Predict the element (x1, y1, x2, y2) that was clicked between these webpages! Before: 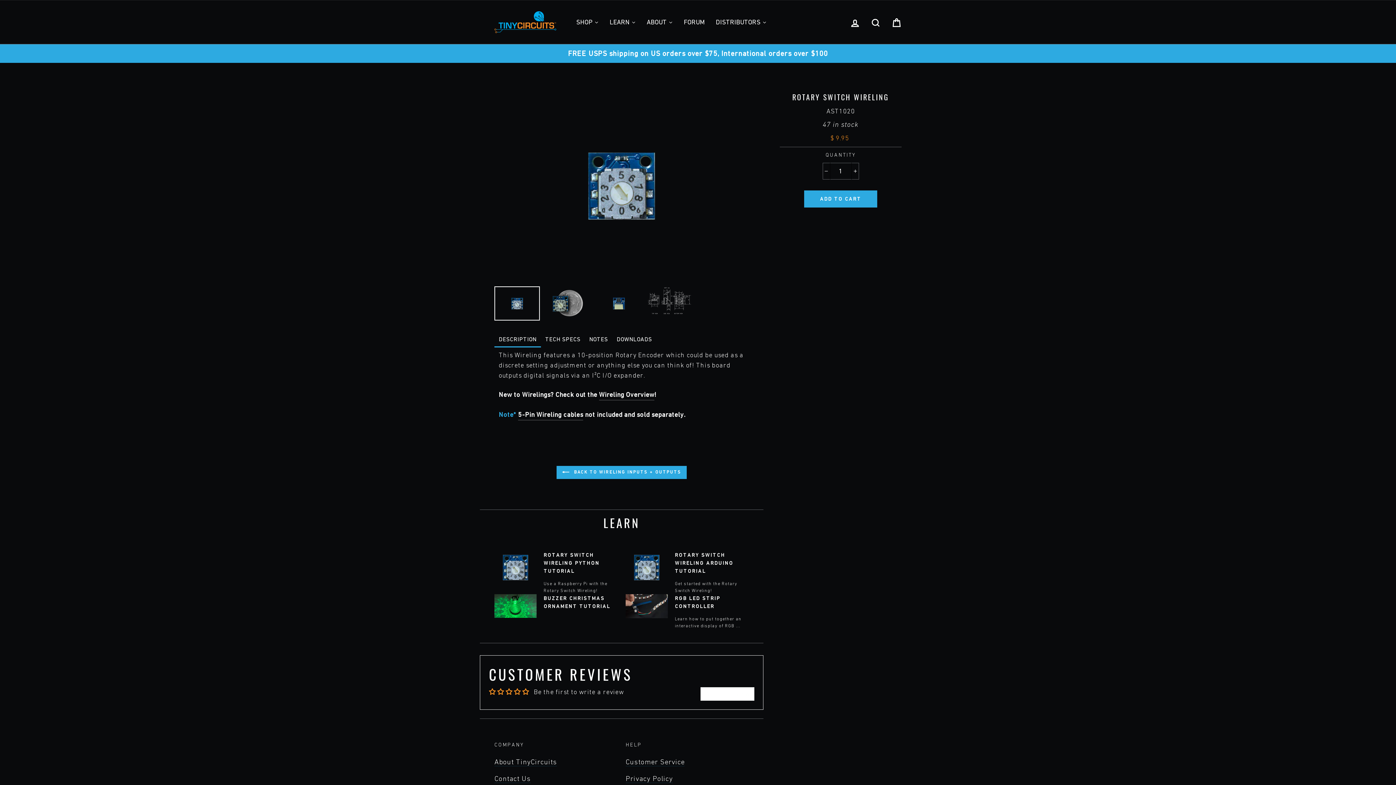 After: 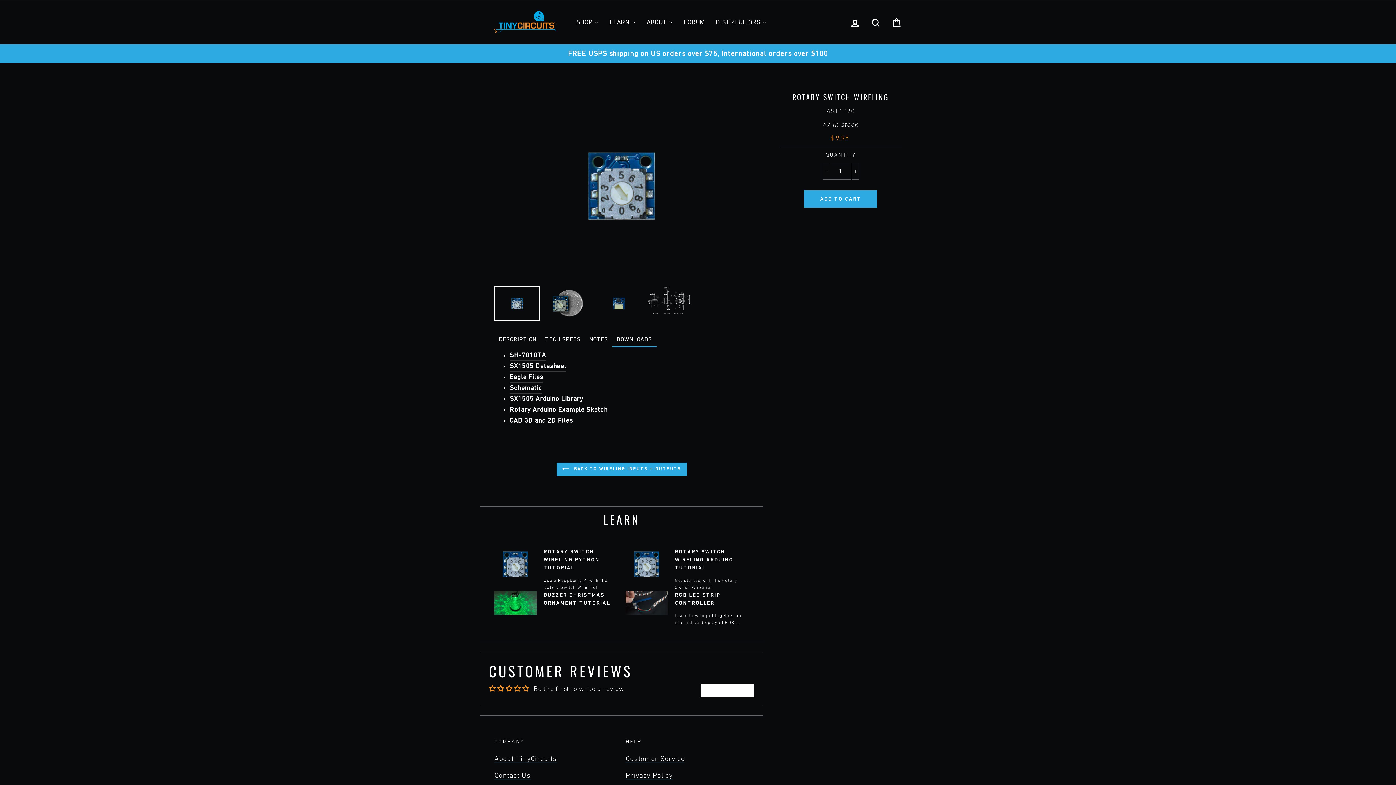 Action: label: DOWNLOADS bbox: (616, 336, 652, 342)